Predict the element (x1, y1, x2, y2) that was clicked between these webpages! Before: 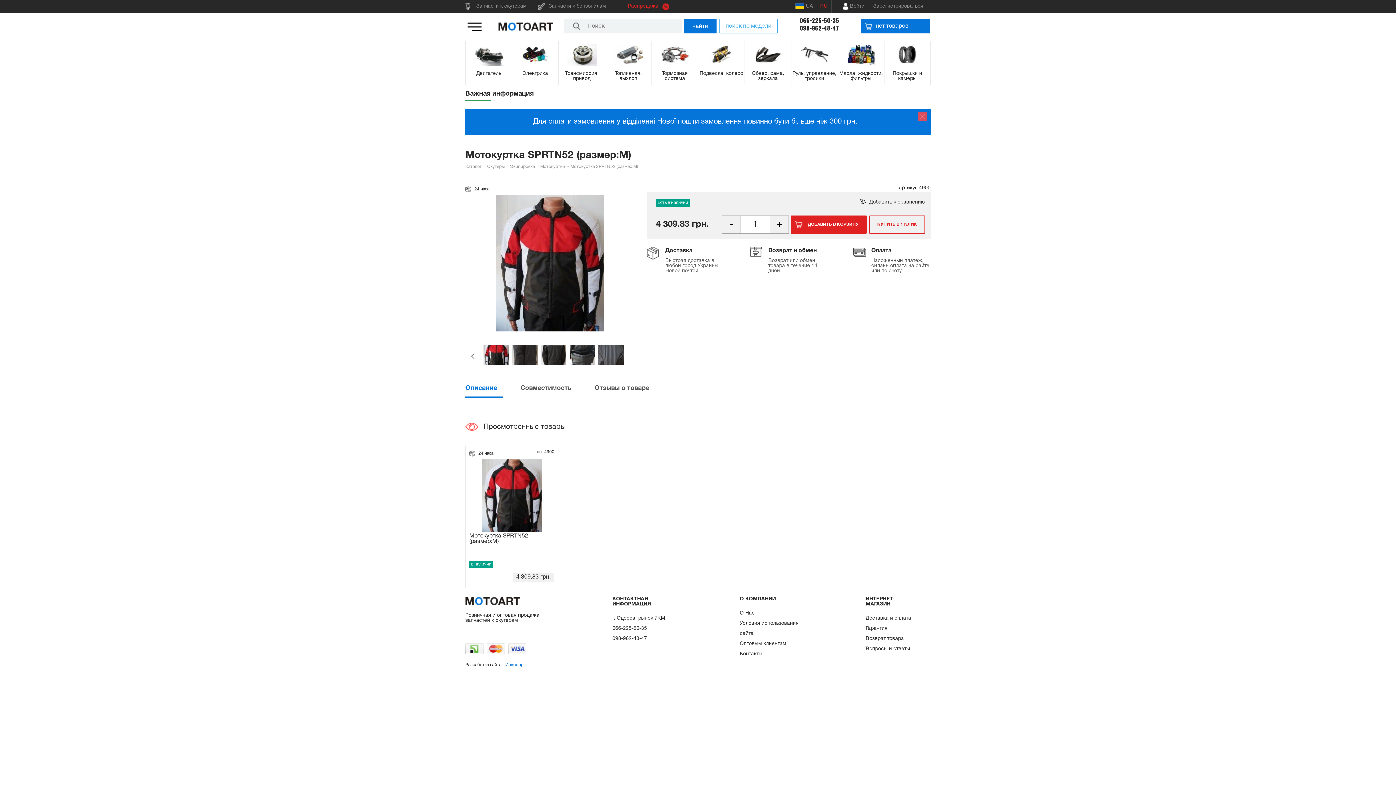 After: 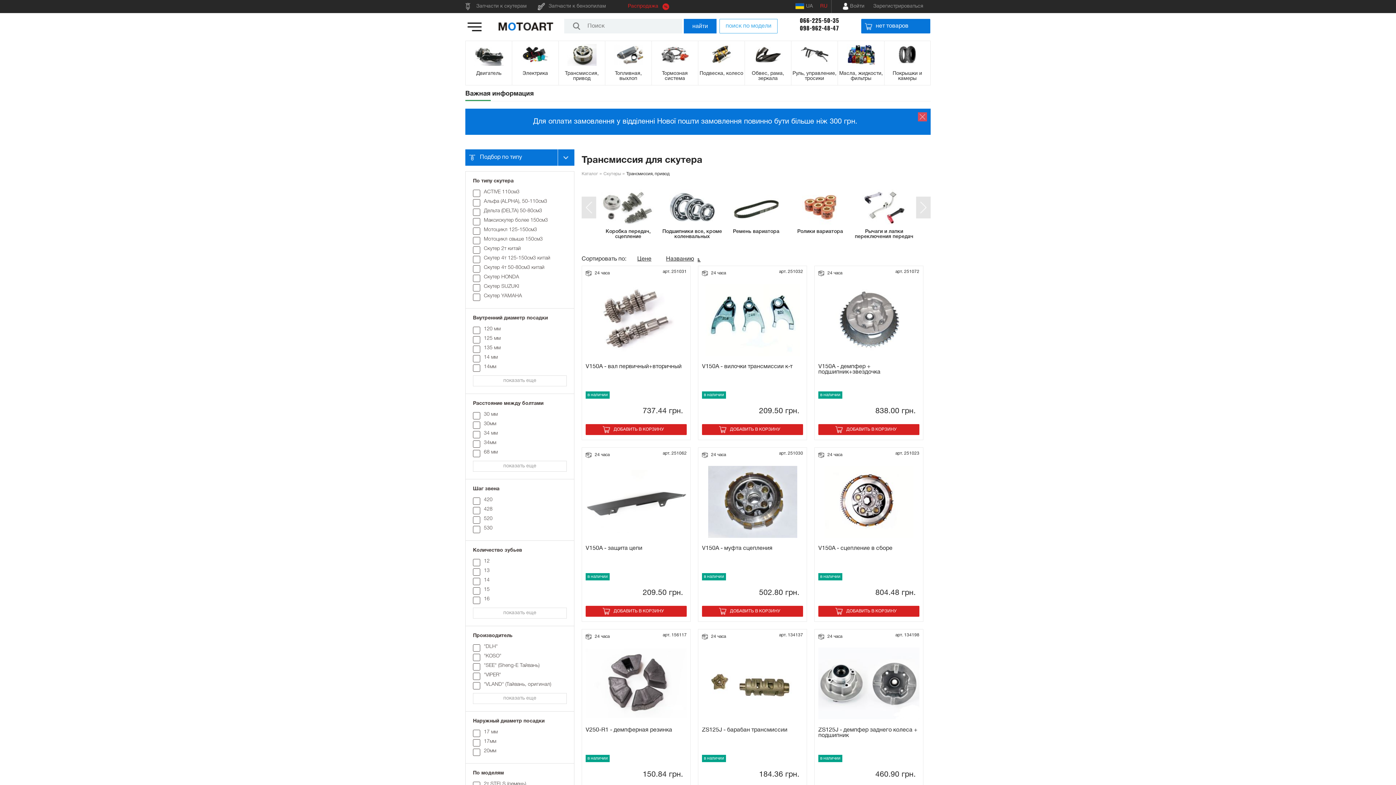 Action: label: Трансмиссия, привод bbox: (560, 42, 604, 84)